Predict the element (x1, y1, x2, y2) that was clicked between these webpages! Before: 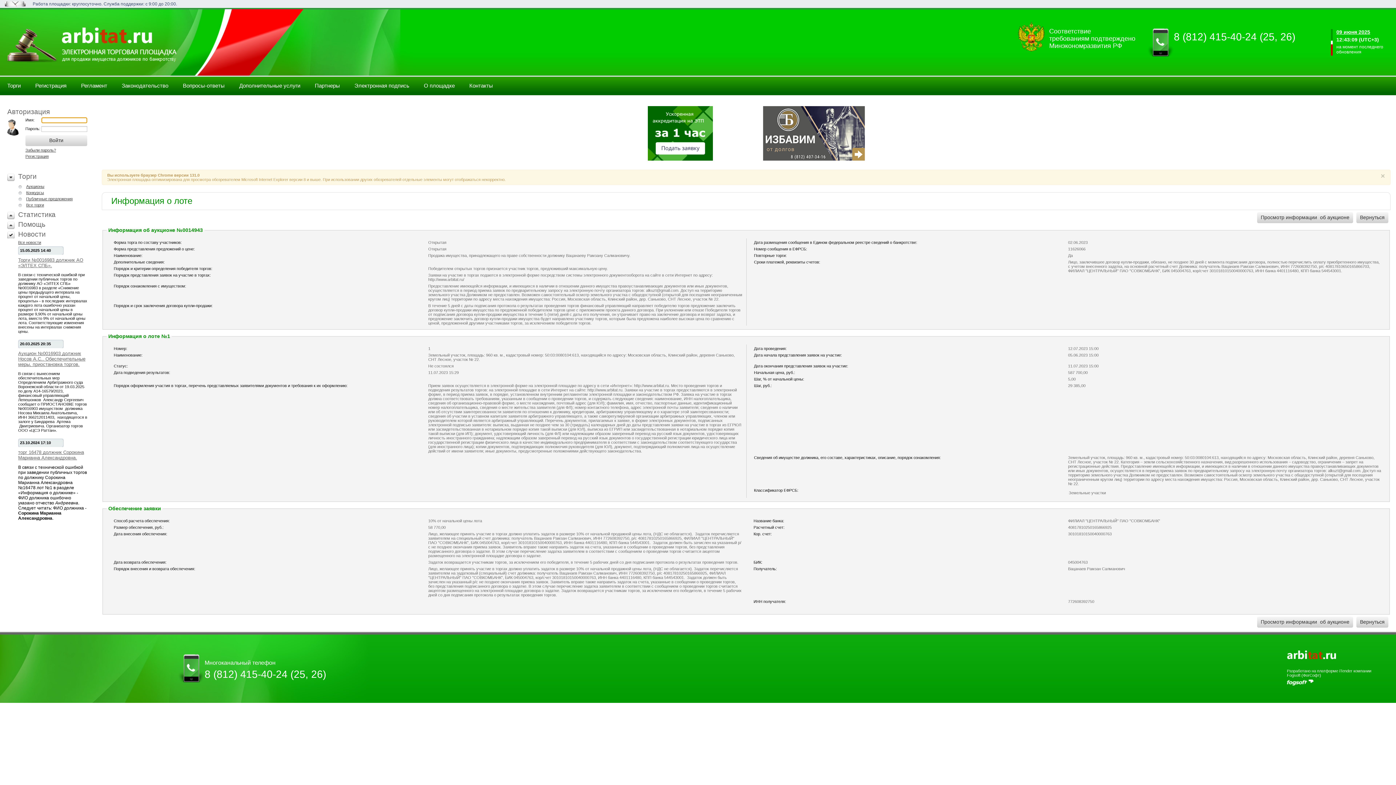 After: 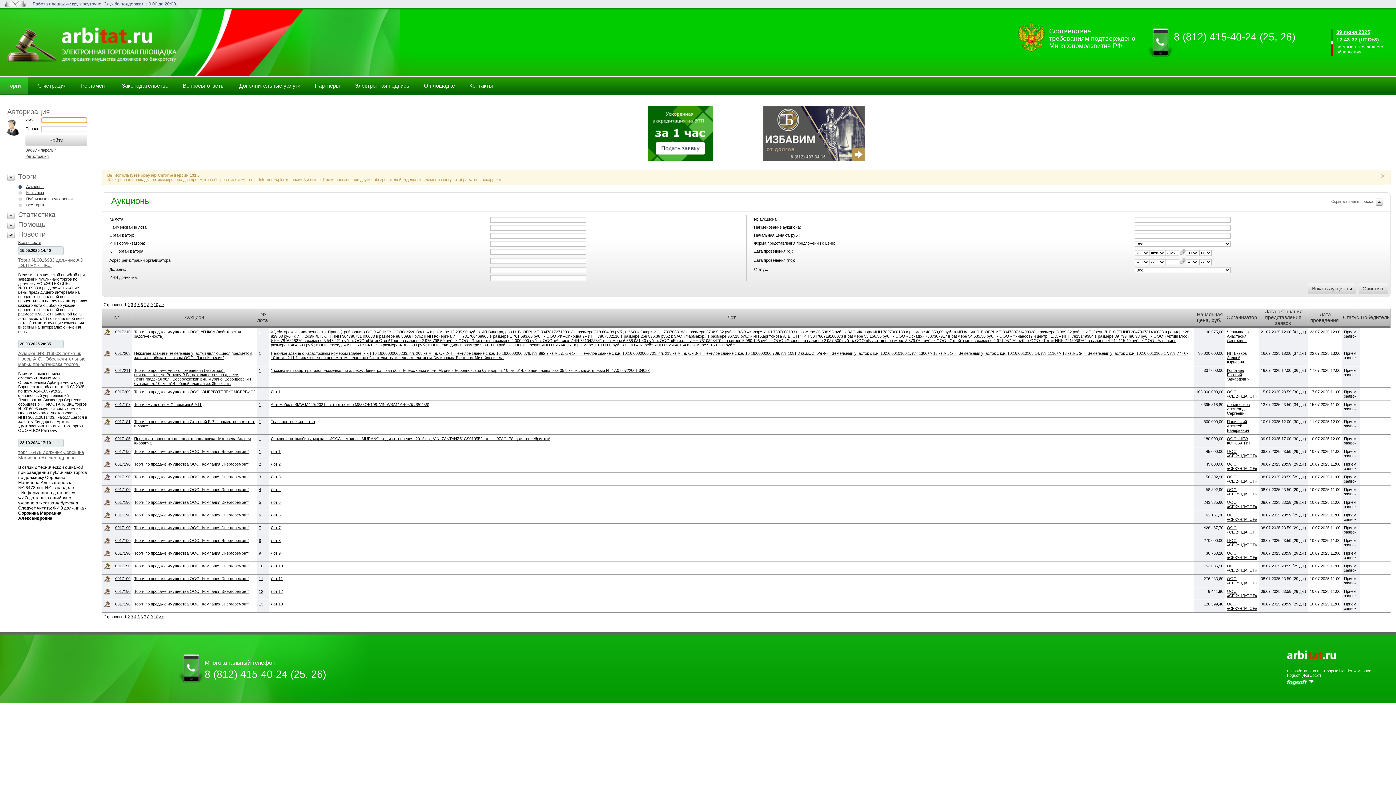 Action: bbox: (18, 184, 87, 188) label: Аукционы